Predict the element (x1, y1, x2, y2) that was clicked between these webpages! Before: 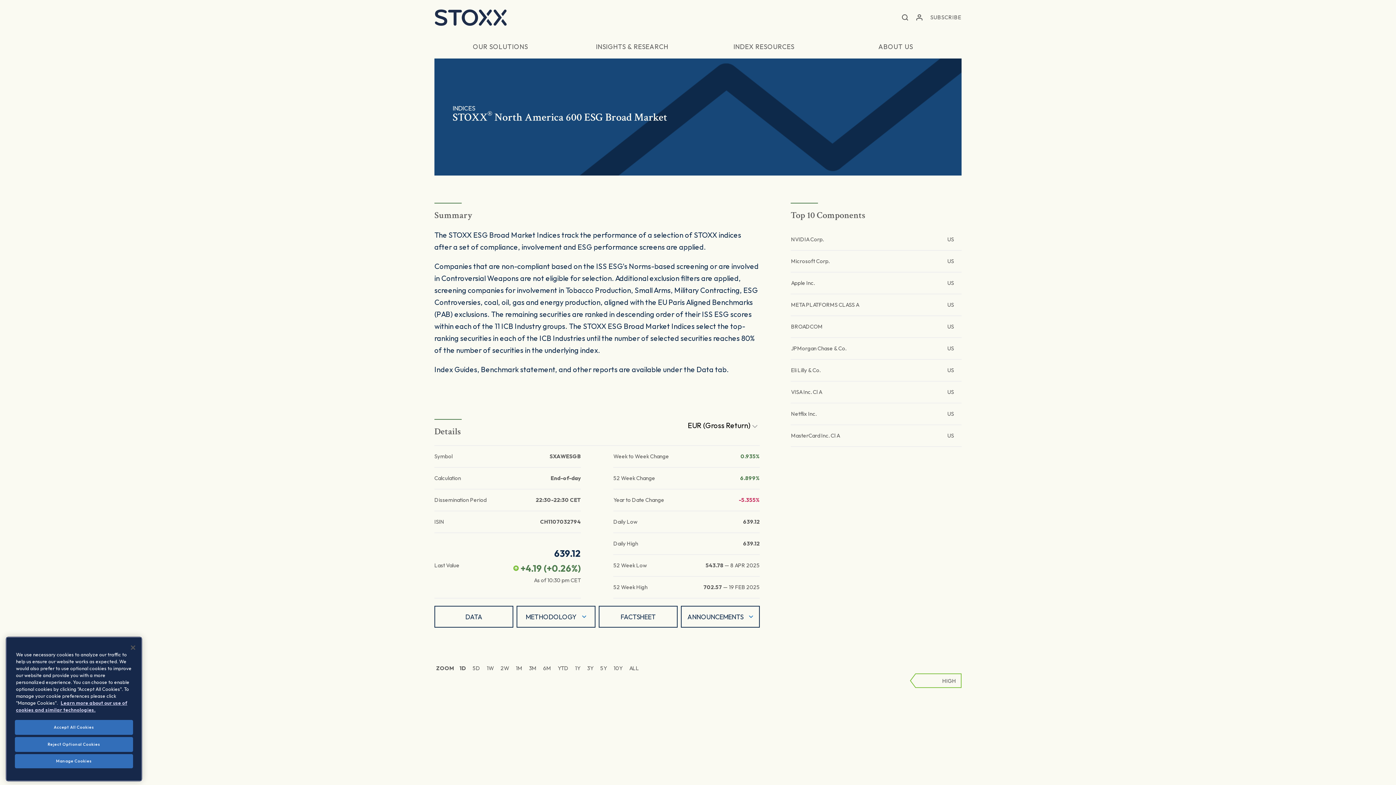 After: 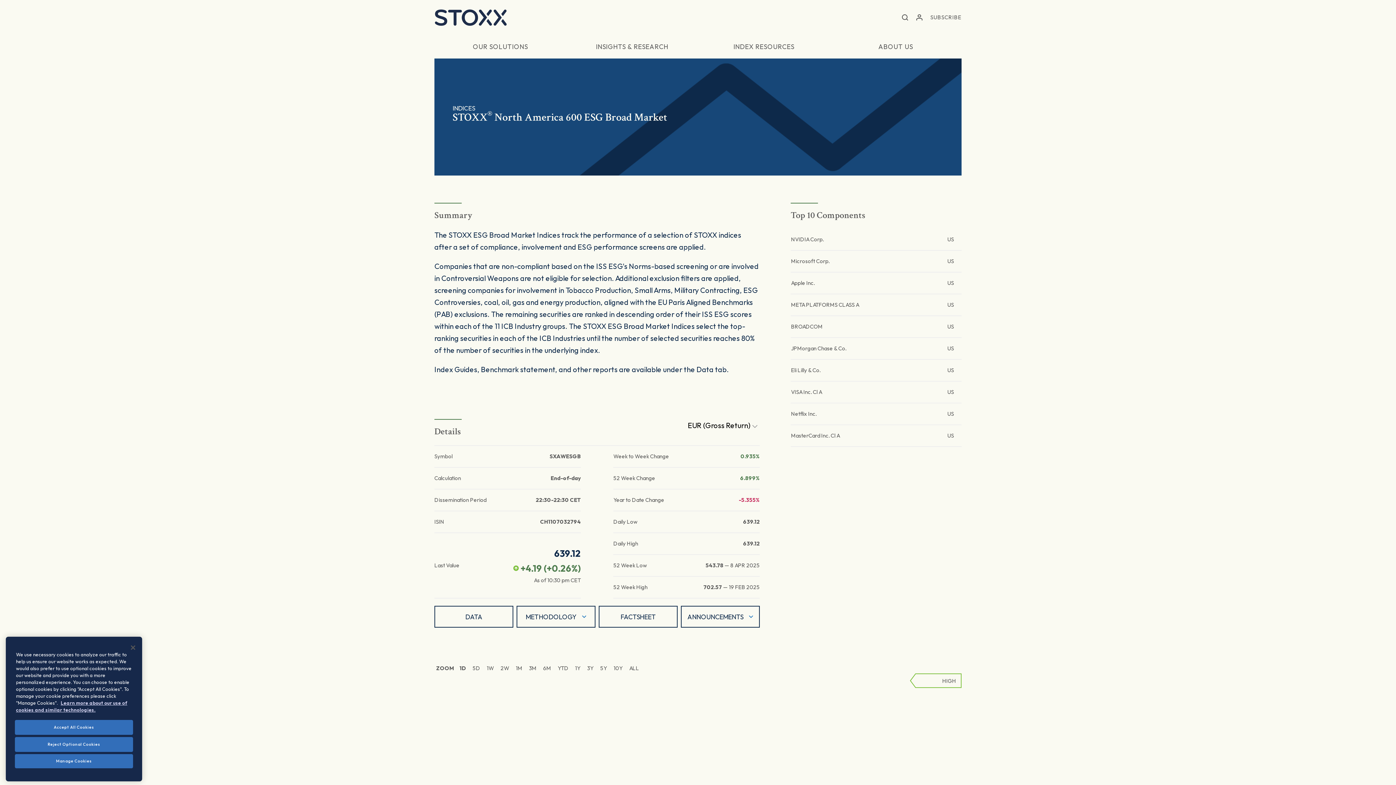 Action: bbox: (1370, 756, 1398, 768) label: YES